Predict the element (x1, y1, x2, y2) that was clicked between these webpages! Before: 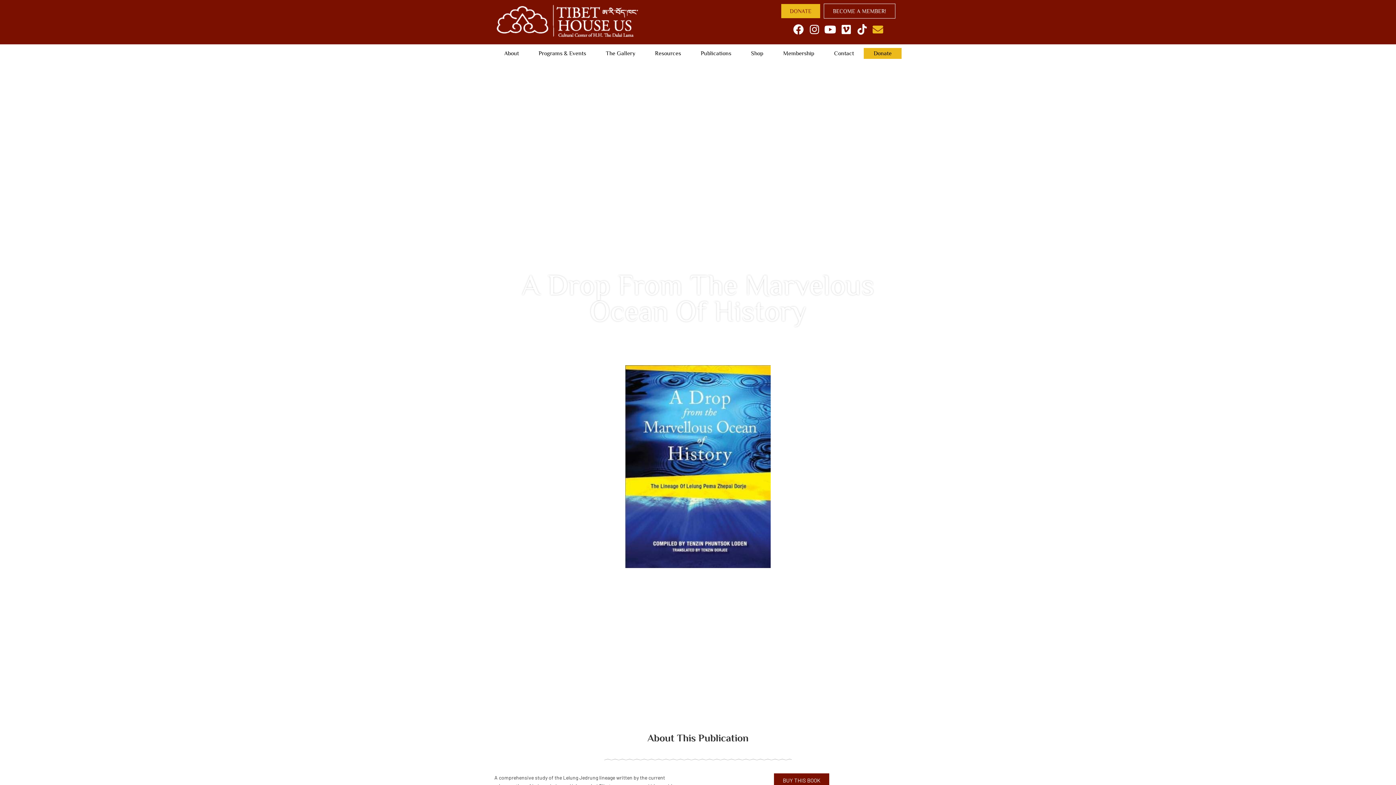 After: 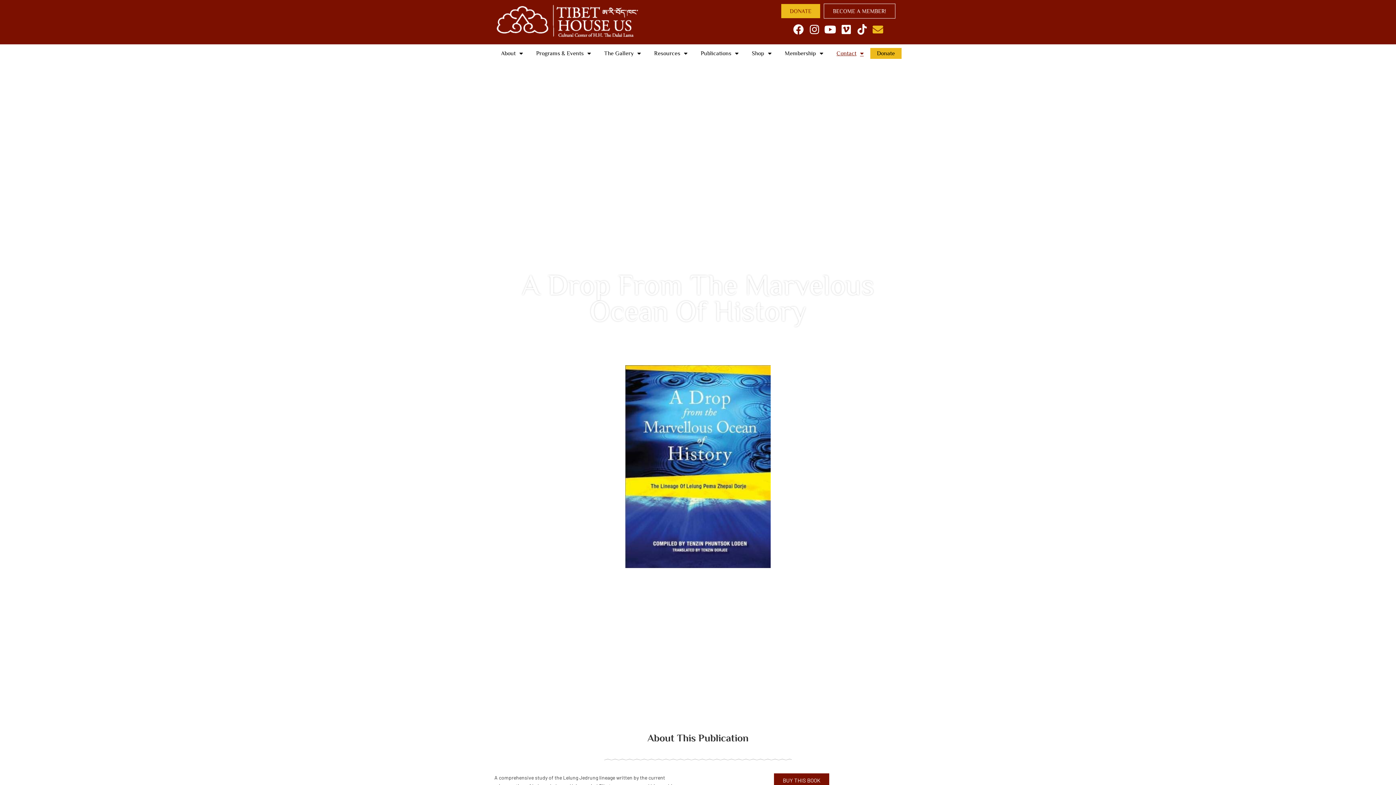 Action: bbox: (824, 47, 864, 58) label: Contact